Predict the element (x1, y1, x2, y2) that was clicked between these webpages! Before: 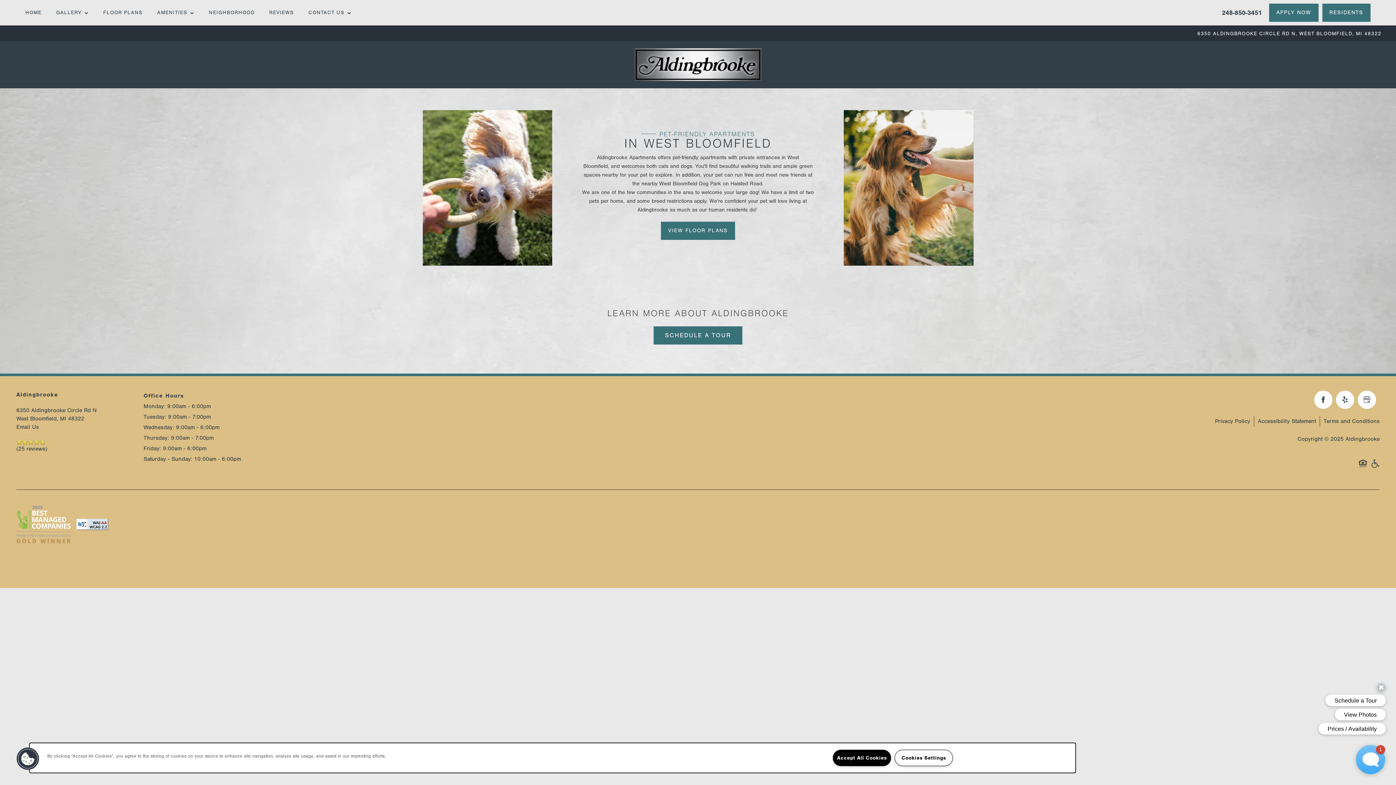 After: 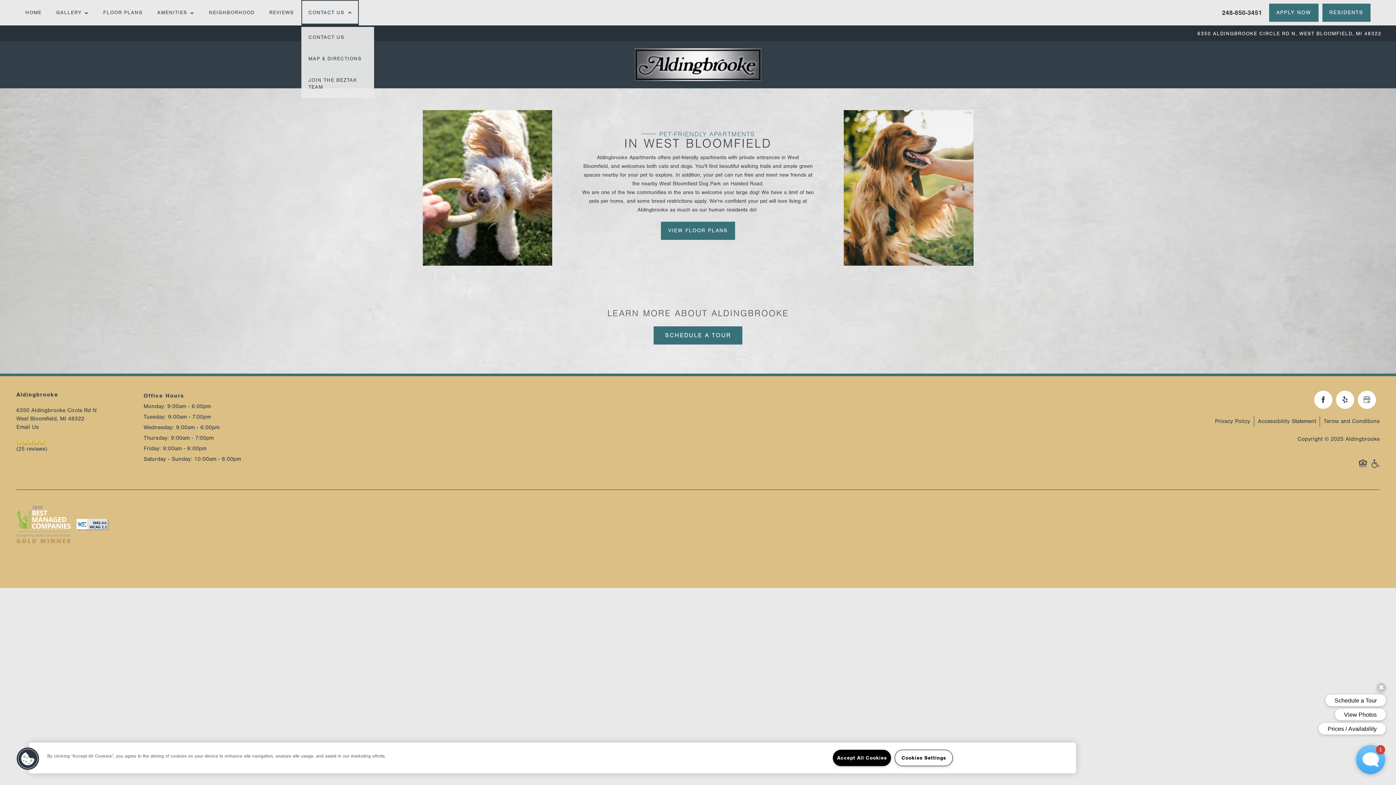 Action: label: CONTACT US bbox: (301, 0, 358, 25)